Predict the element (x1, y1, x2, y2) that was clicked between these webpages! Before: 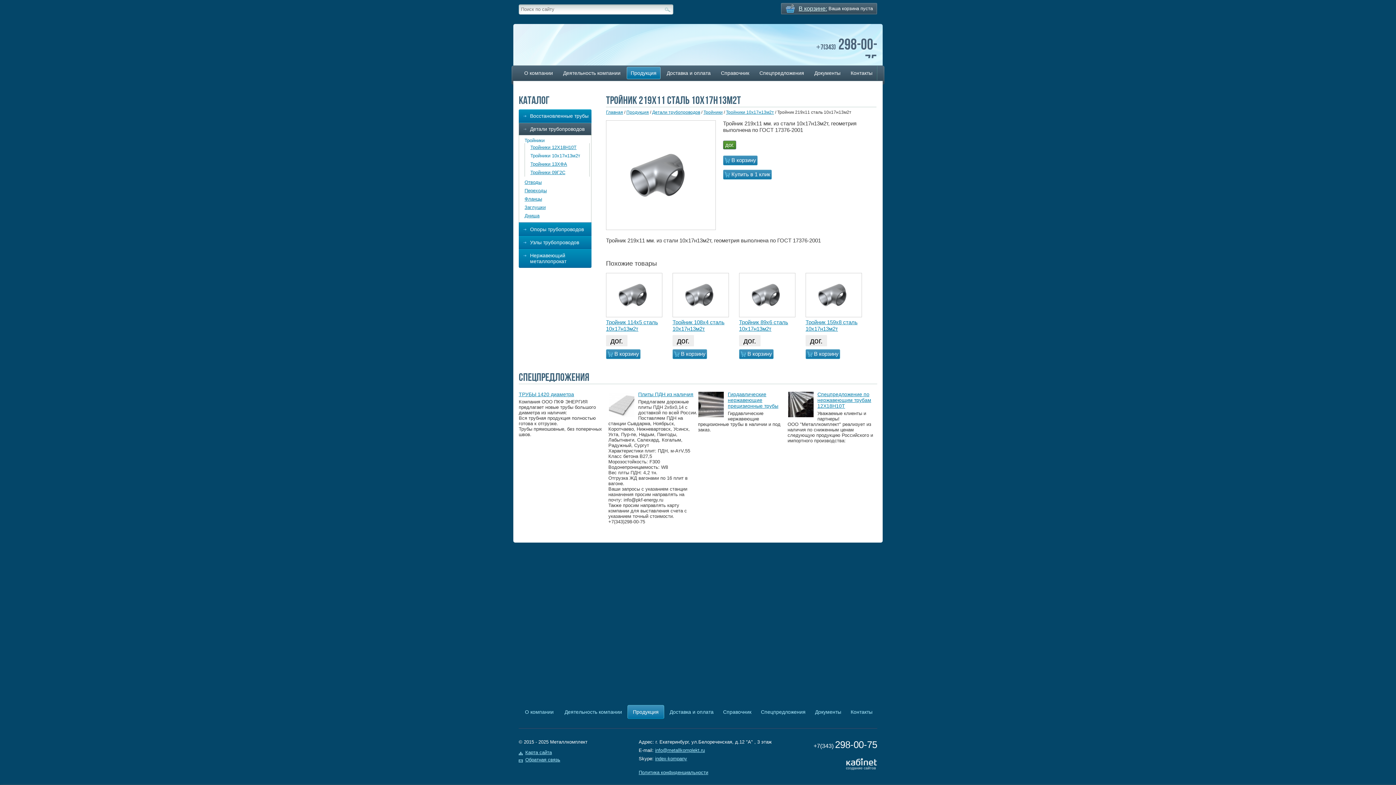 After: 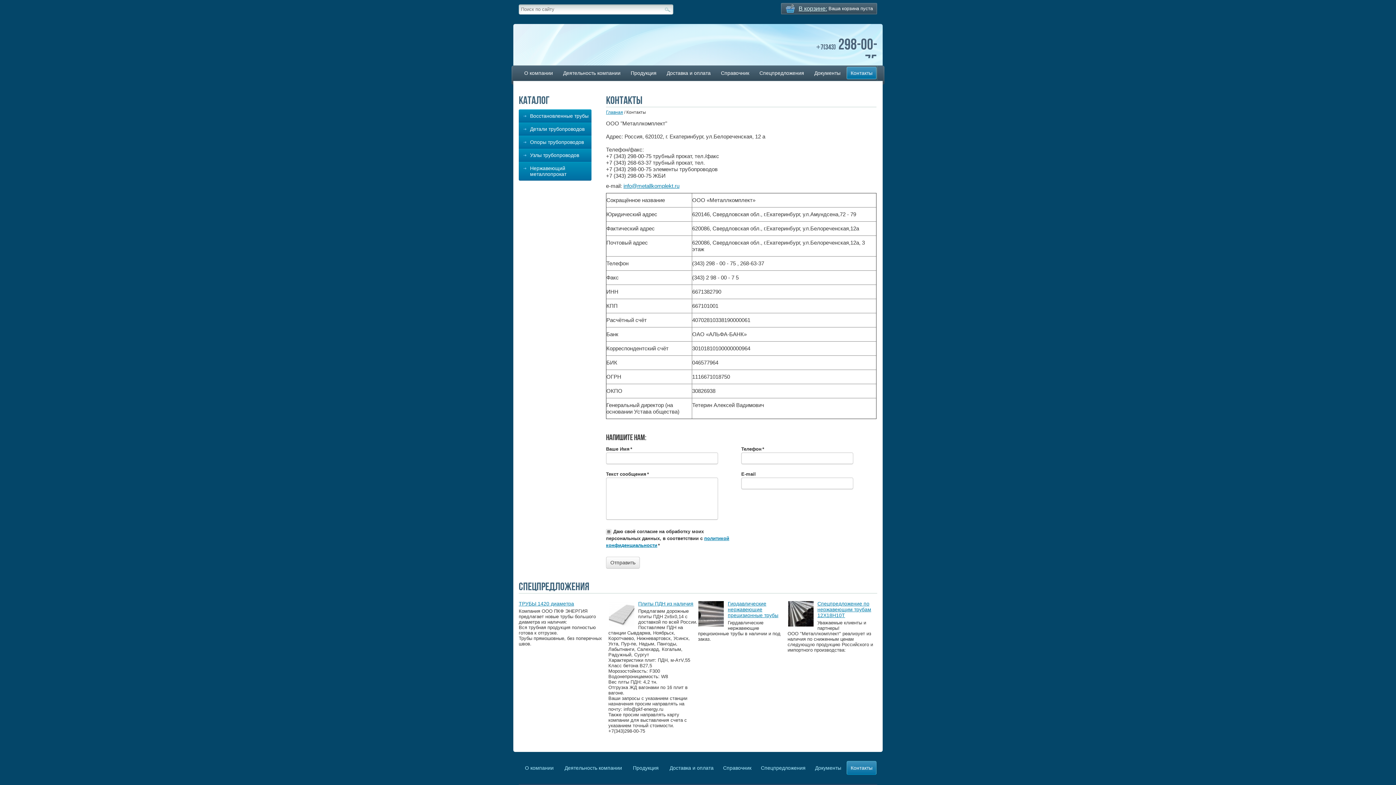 Action: label: Контакты bbox: (846, 705, 876, 719)